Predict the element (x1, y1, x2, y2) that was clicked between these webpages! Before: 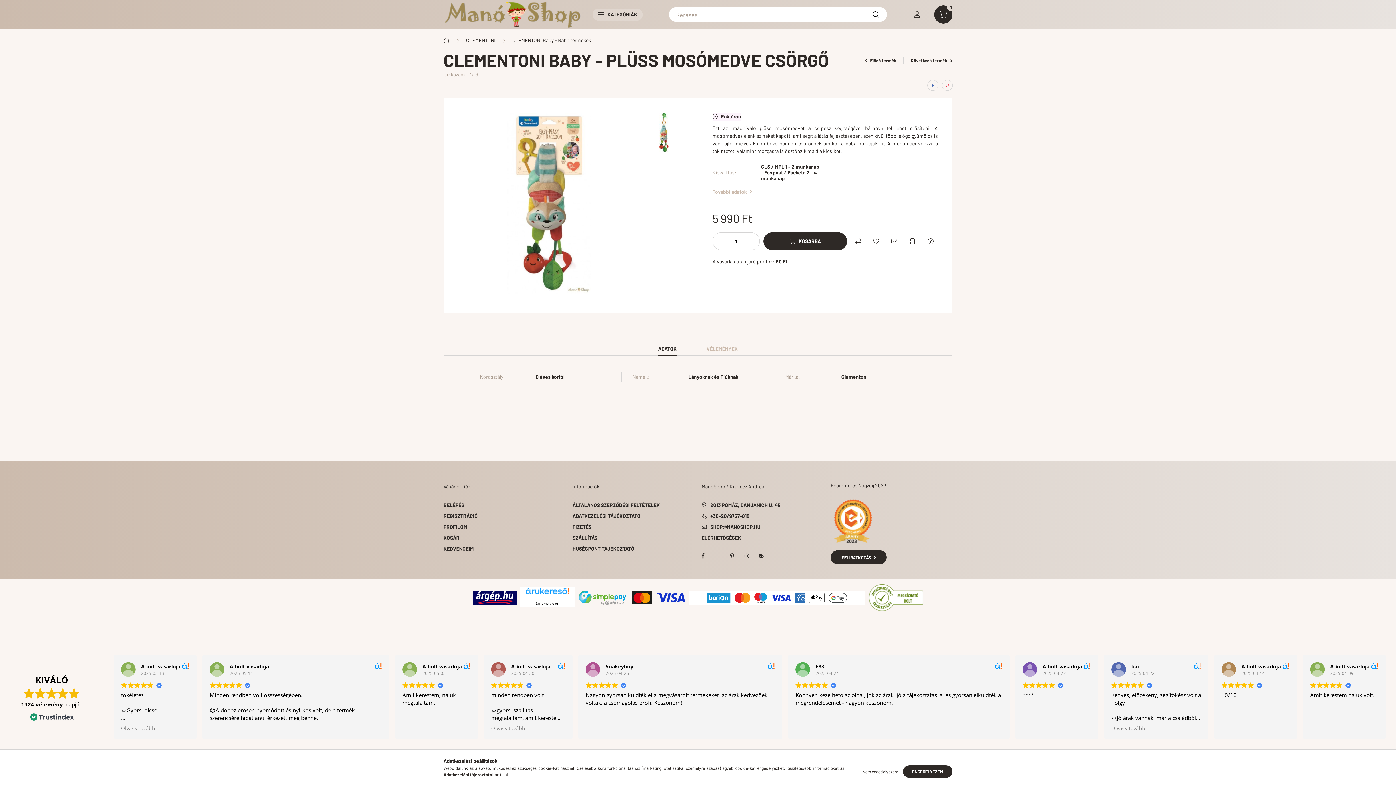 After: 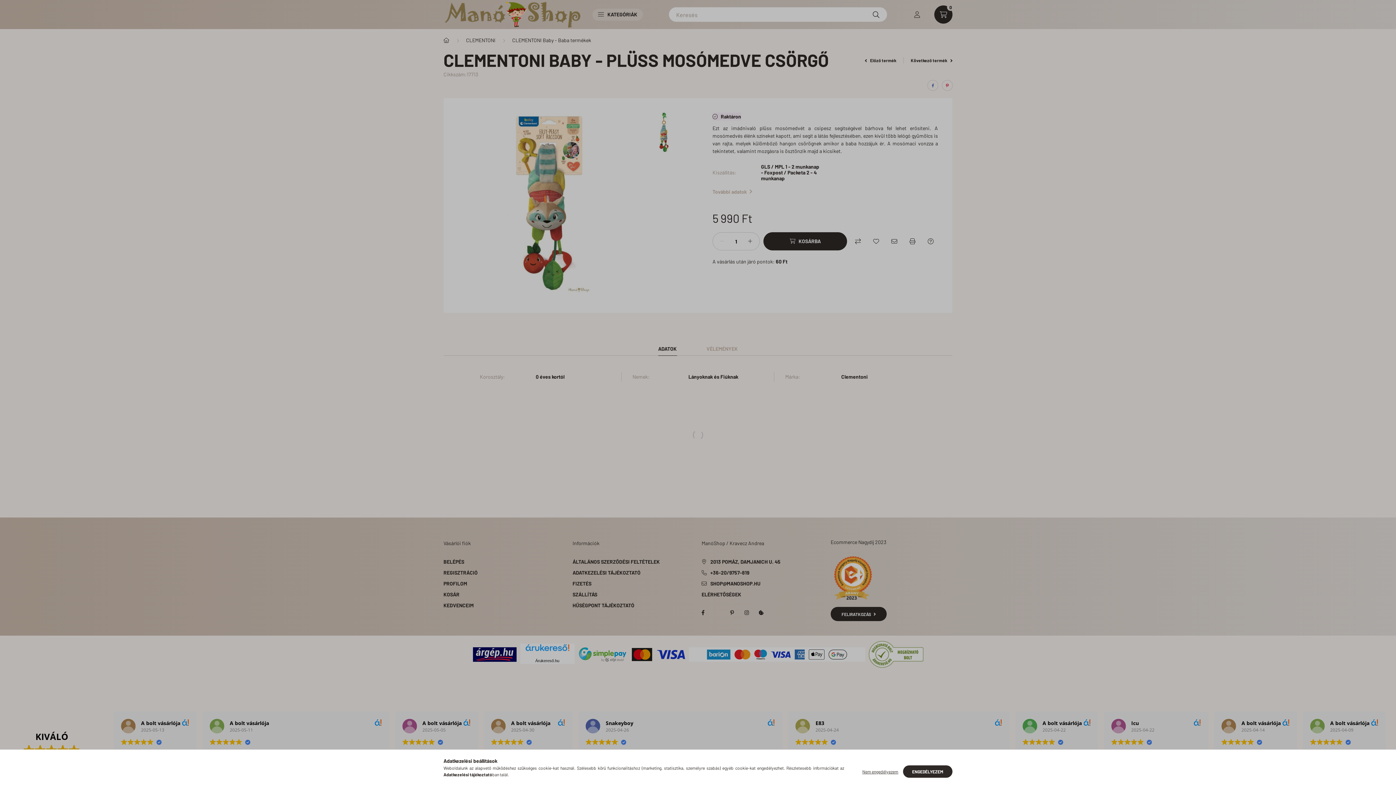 Action: bbox: (443, 523, 467, 530) label: PROFILOM